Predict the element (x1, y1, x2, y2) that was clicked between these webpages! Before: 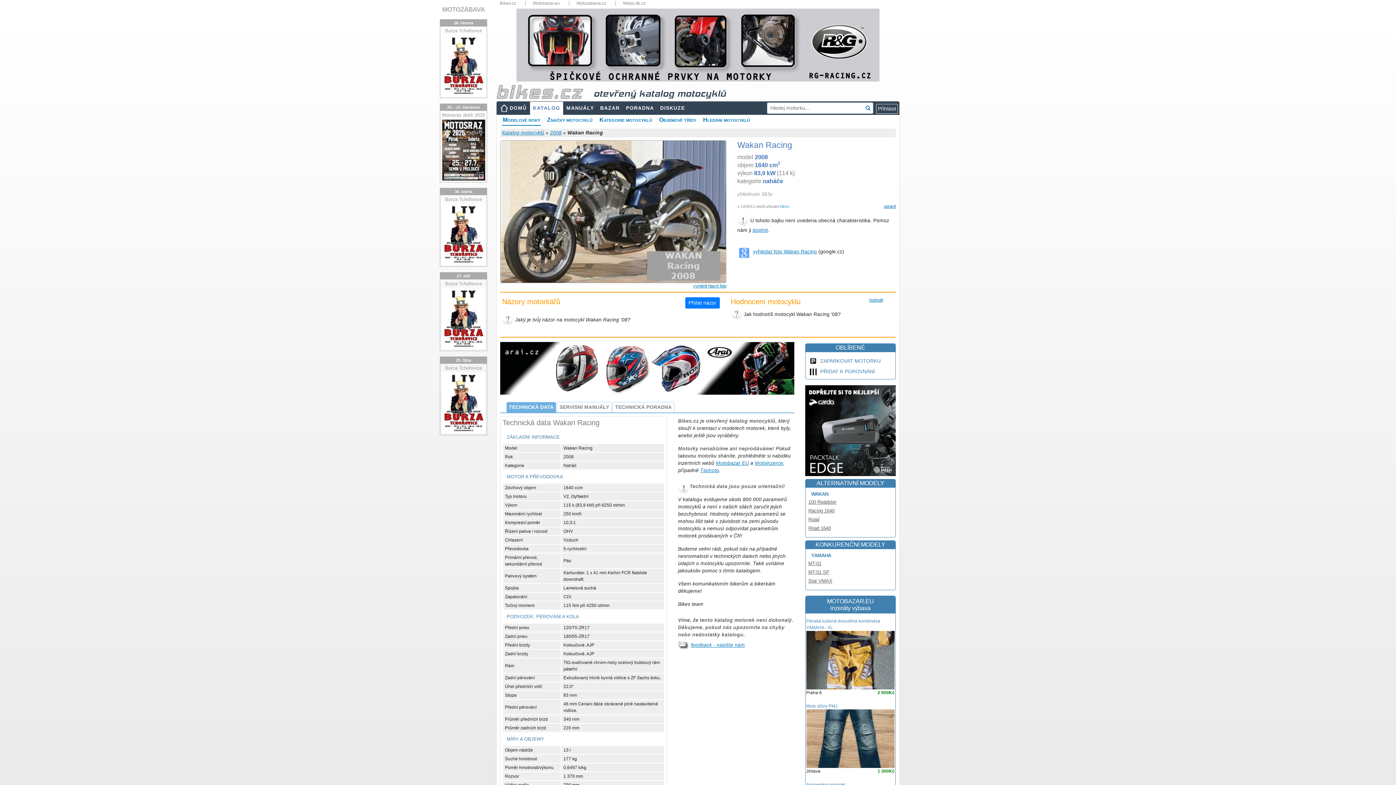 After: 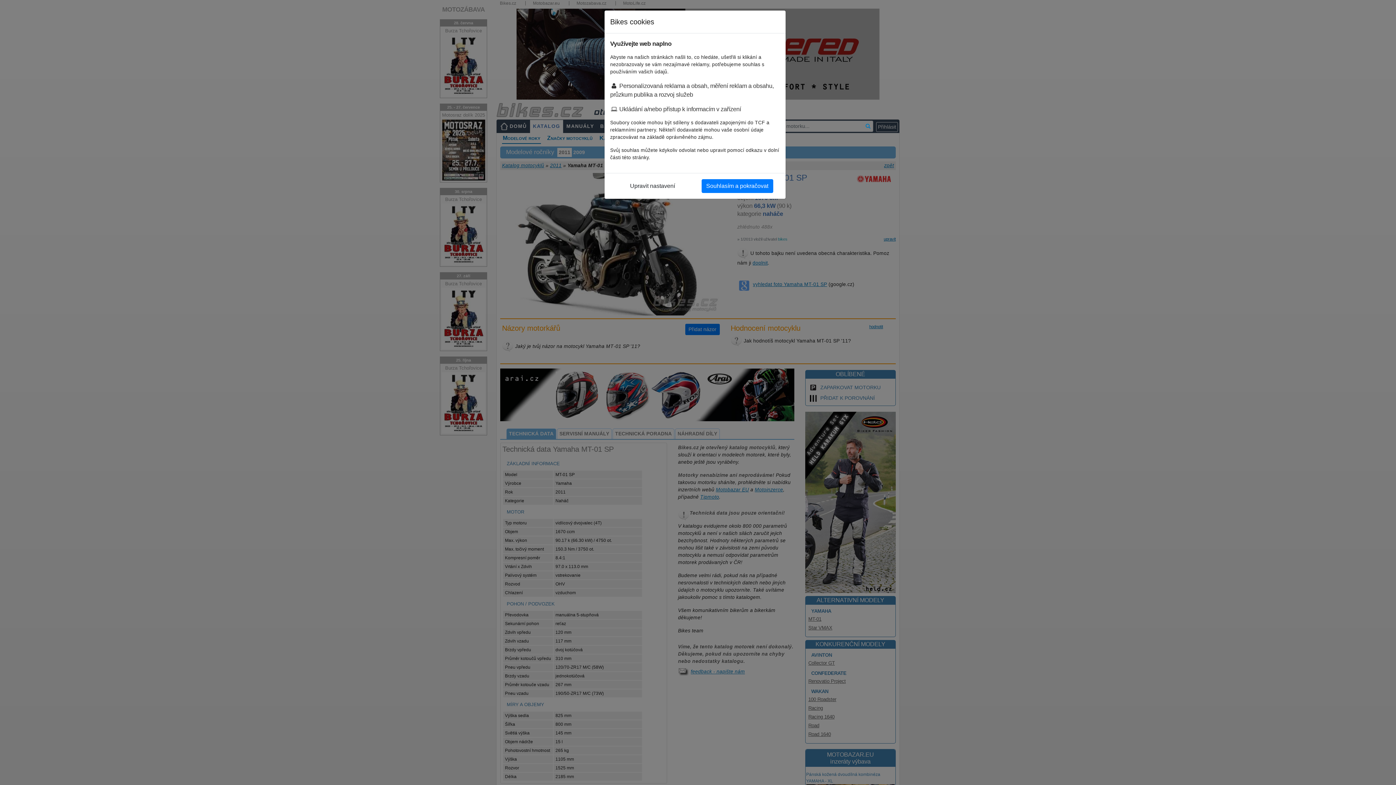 Action: bbox: (808, 569, 829, 575) label: MT-01 SP